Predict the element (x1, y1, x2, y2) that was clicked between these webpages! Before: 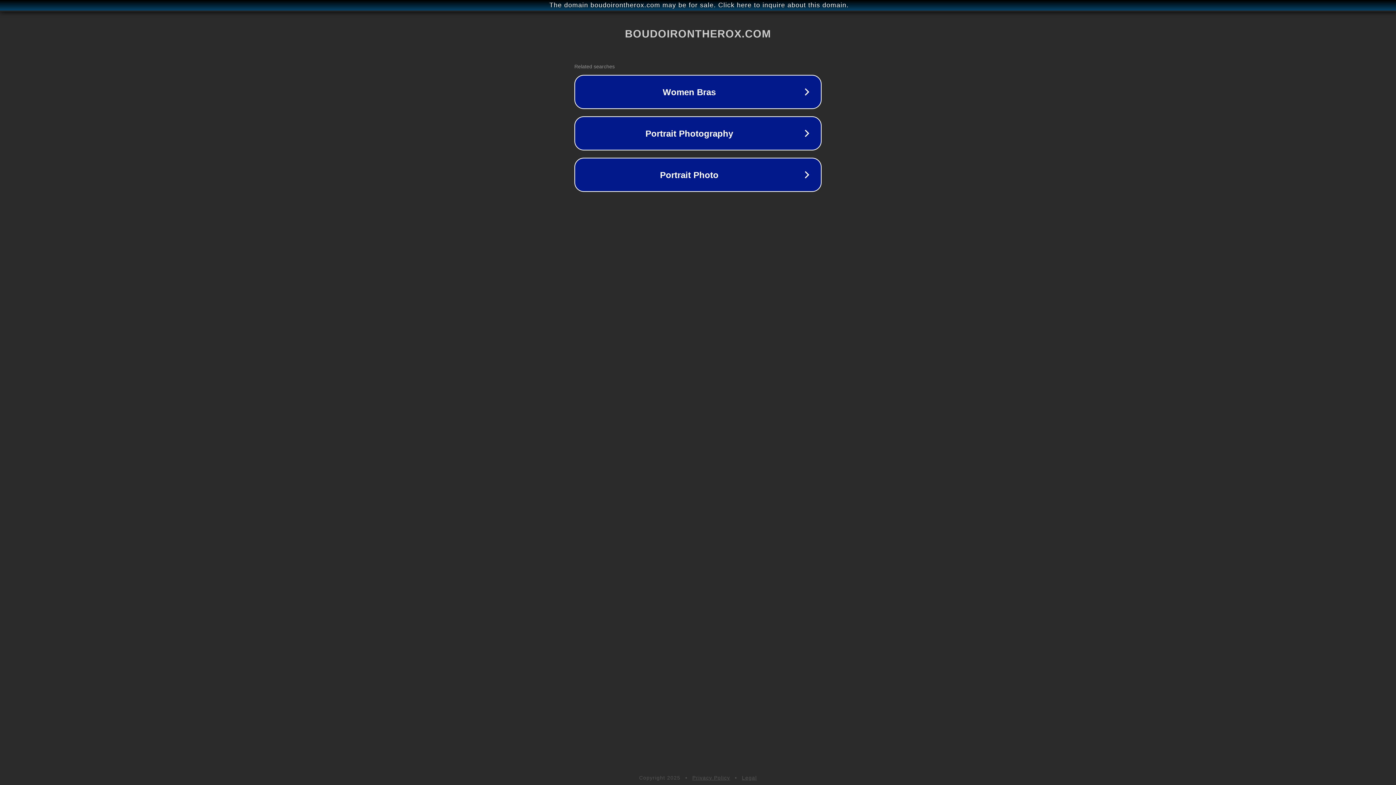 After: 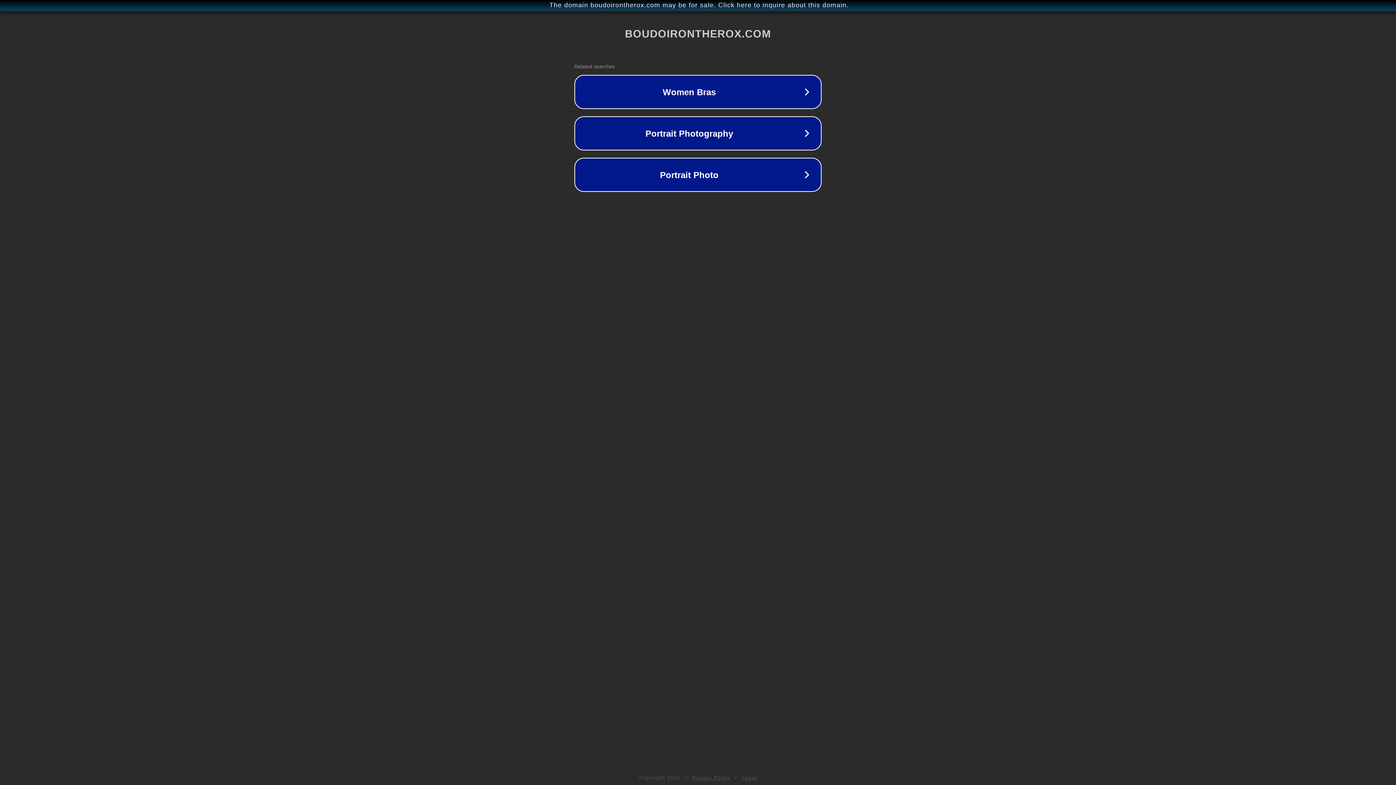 Action: label: Privacy Policy bbox: (692, 775, 730, 781)